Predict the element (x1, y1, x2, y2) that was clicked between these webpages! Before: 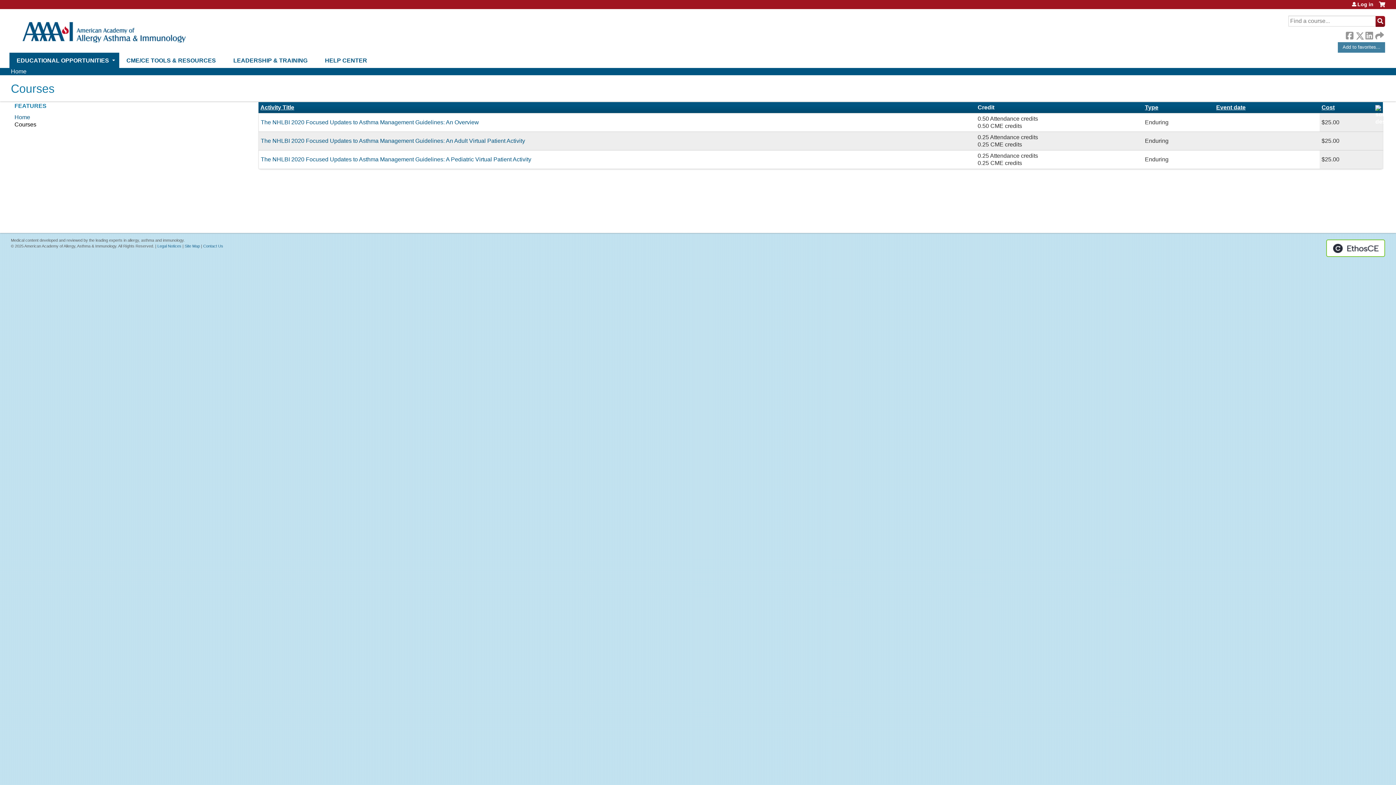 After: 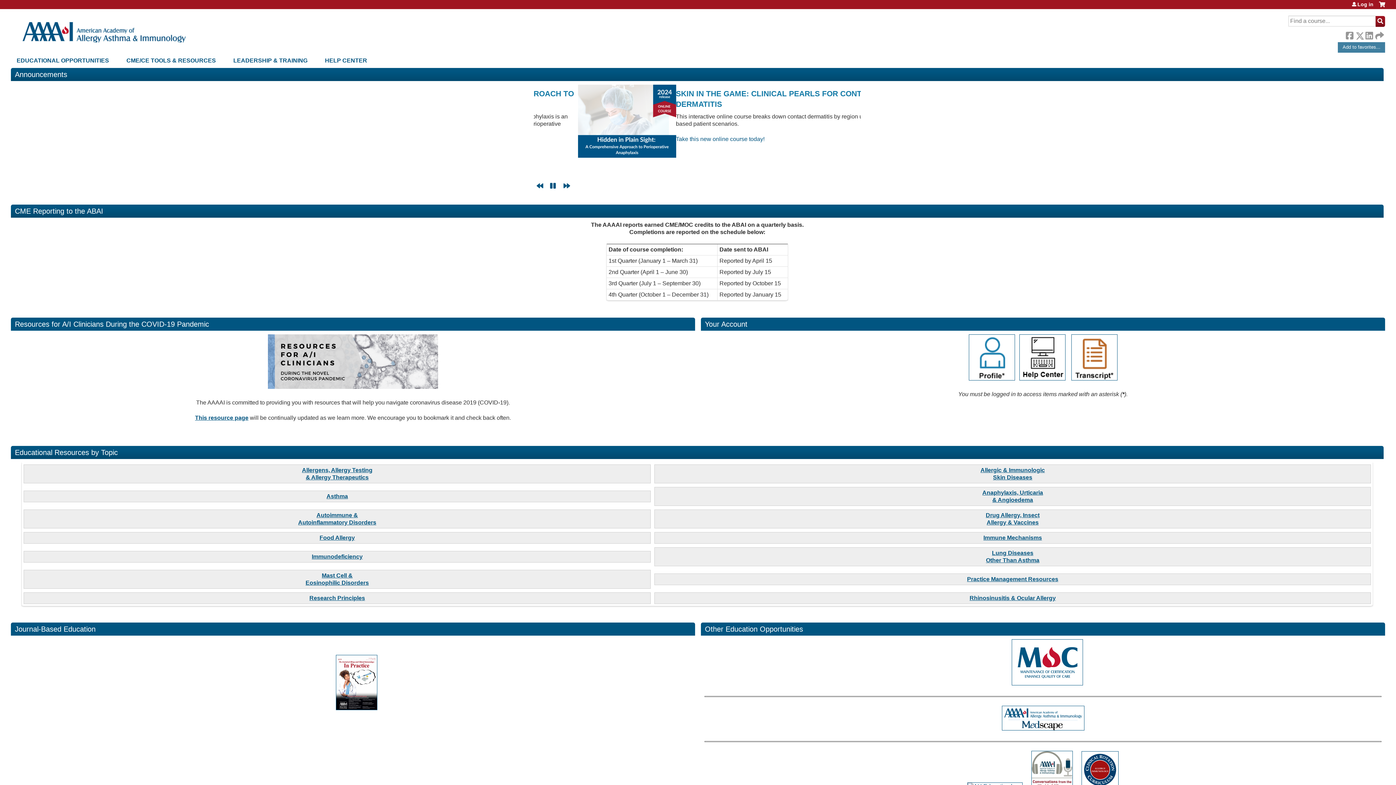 Action: label: Home bbox: (10, 68, 26, 74)